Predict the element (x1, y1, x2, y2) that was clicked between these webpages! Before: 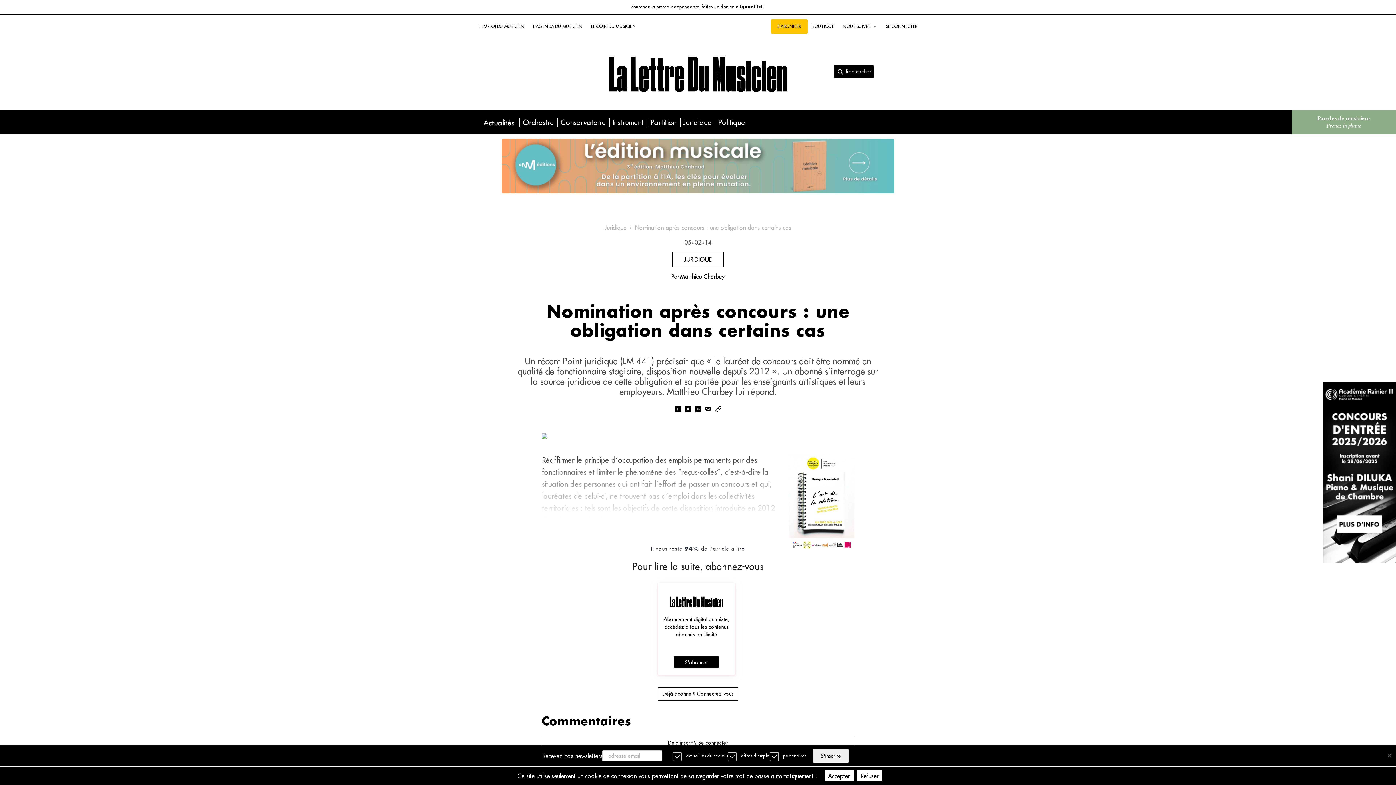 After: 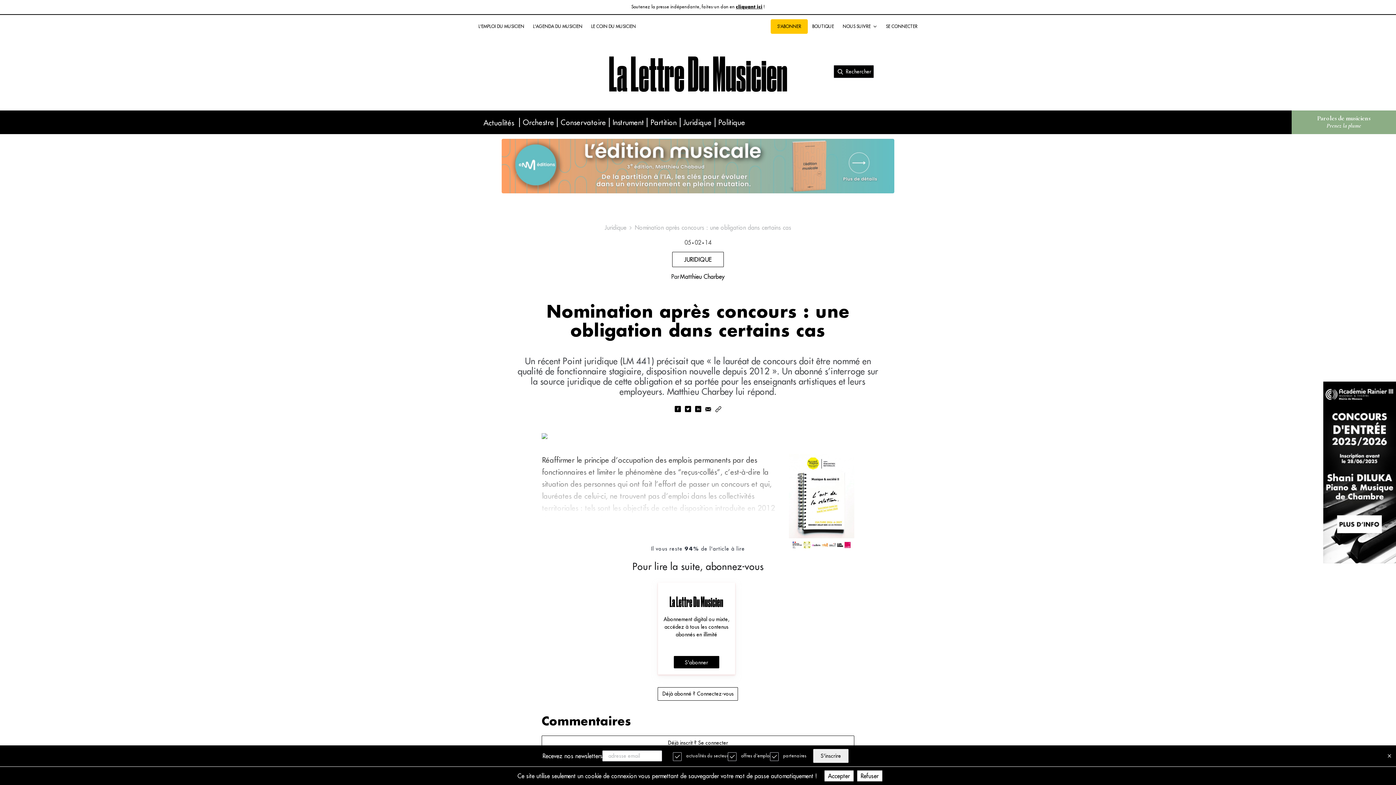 Action: label: linkedin bbox: (695, 406, 701, 413)